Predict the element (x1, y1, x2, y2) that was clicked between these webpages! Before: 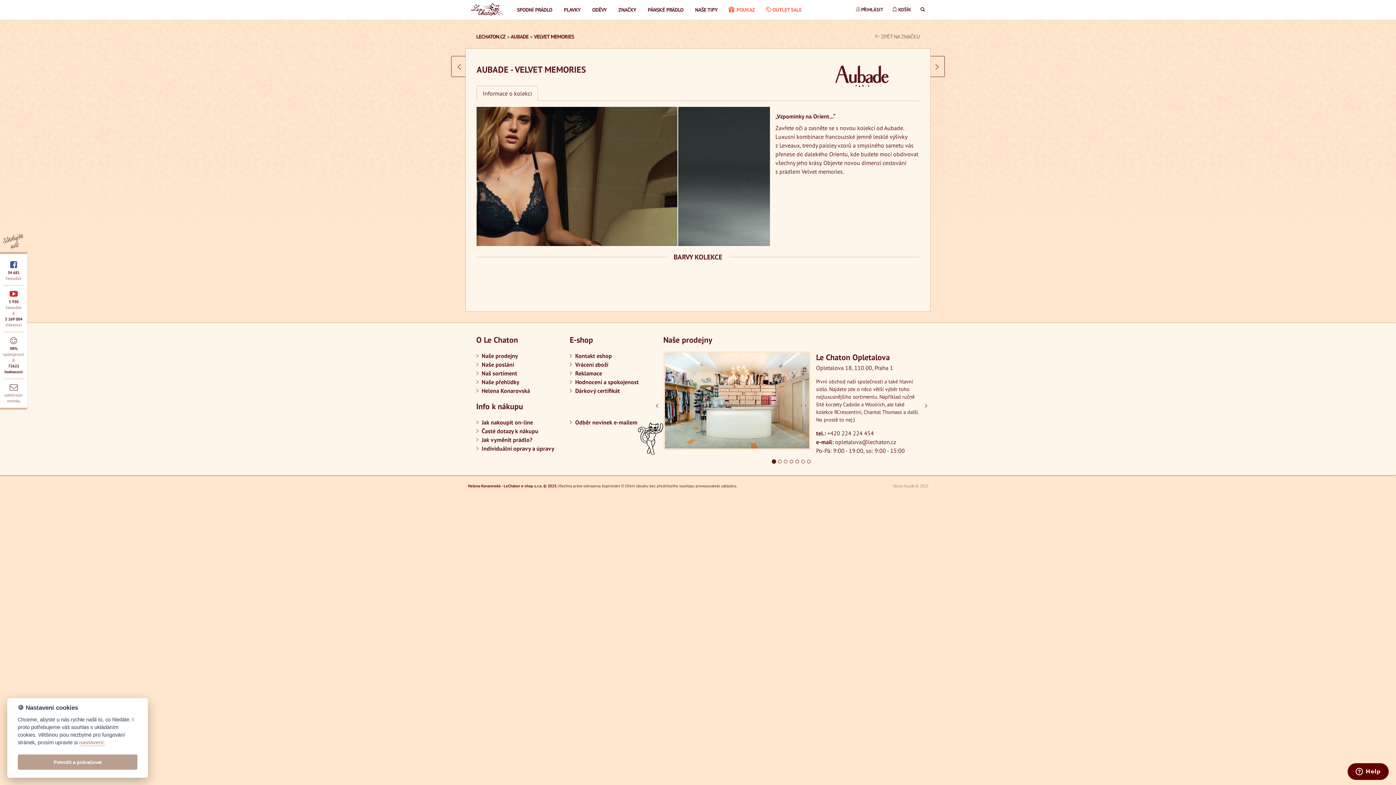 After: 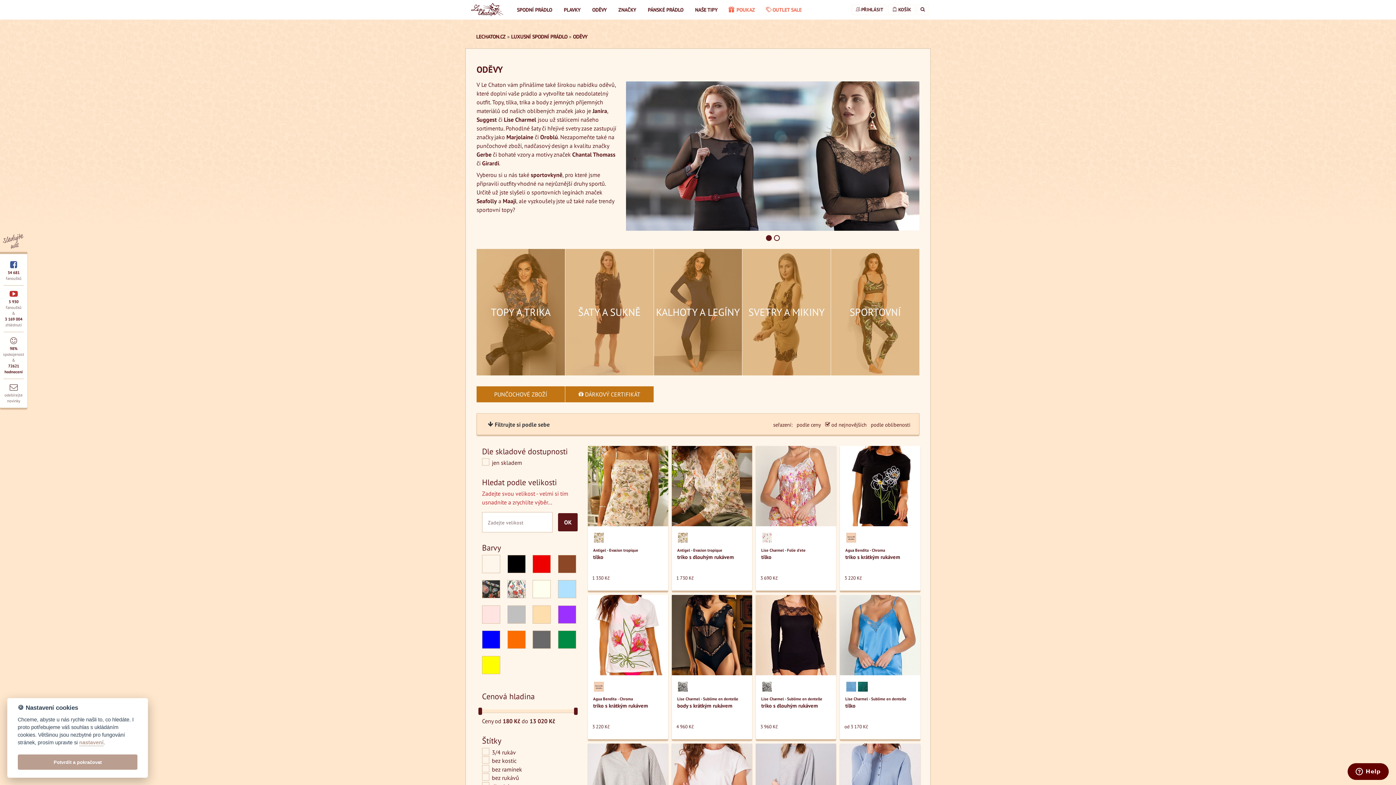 Action: label: ODĚVY bbox: (586, 0, 613, 19)